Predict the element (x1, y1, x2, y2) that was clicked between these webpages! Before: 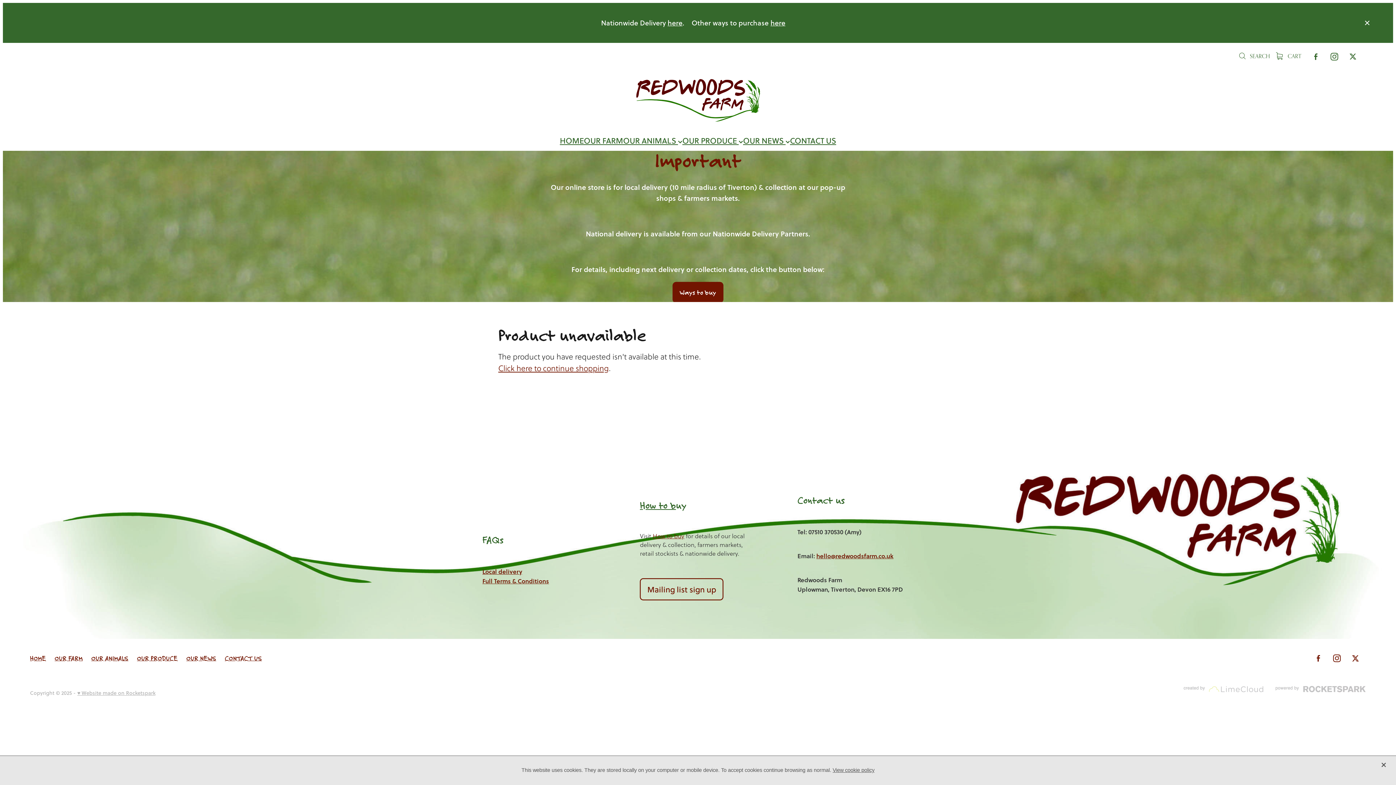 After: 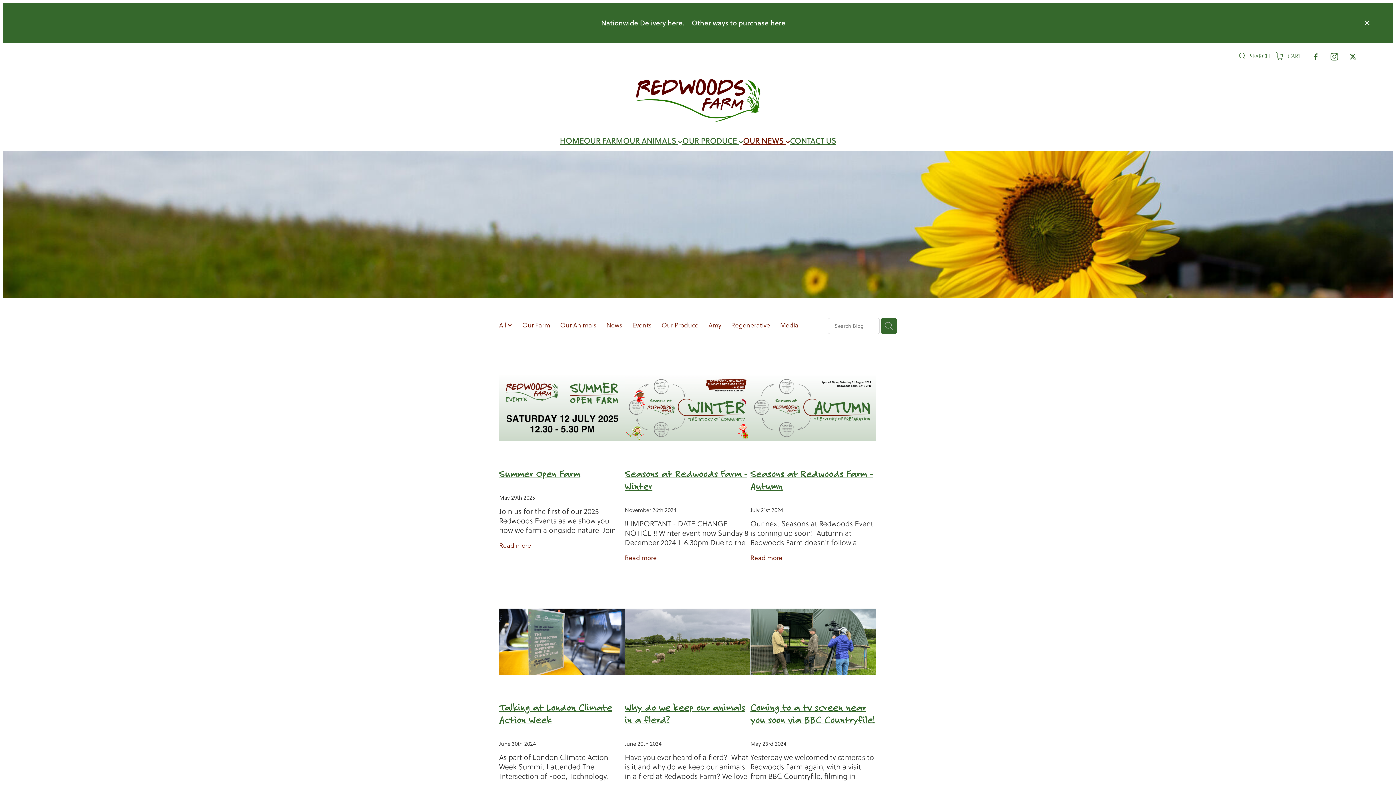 Action: label: OUR NEWS bbox: (182, 639, 220, 677)